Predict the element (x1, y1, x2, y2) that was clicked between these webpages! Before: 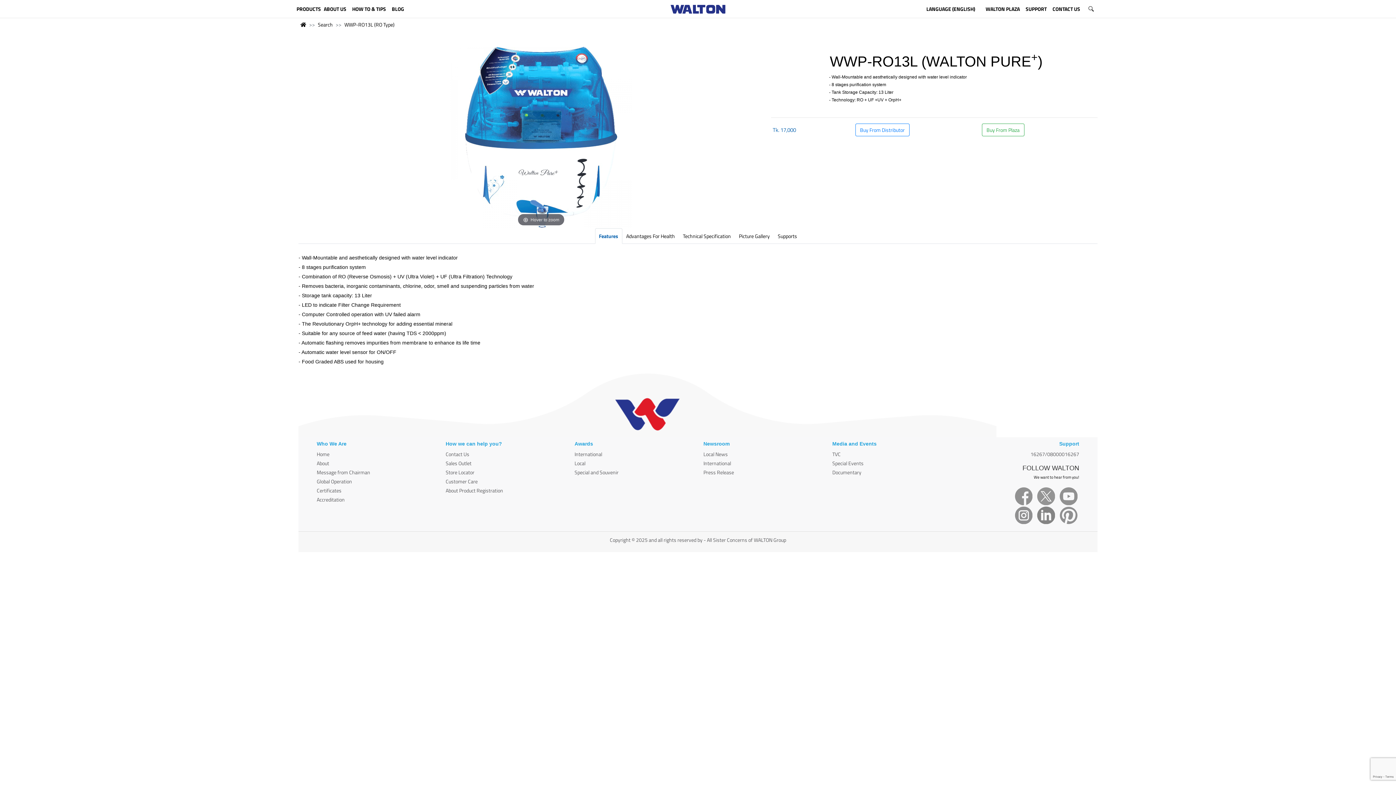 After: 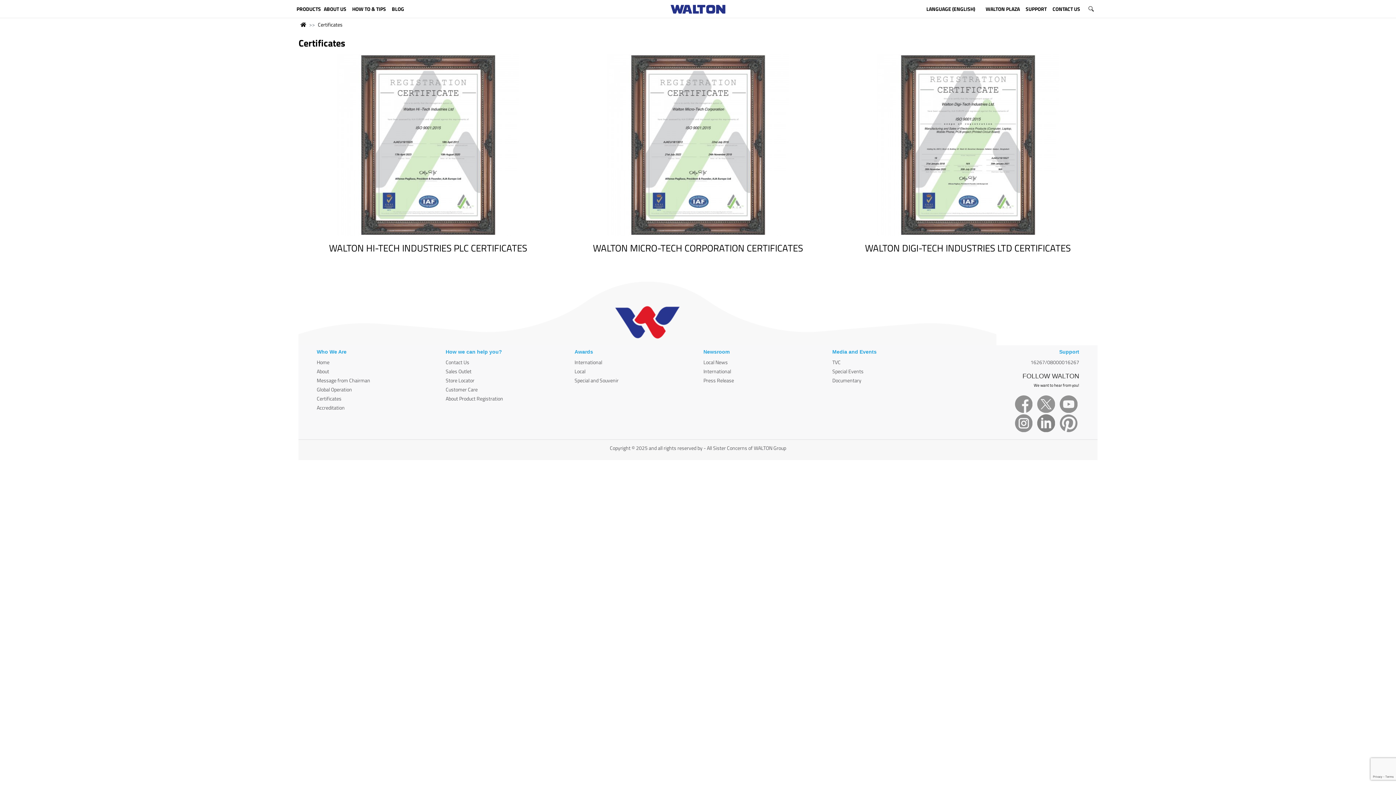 Action: bbox: (316, 486, 341, 494) label: Certificates